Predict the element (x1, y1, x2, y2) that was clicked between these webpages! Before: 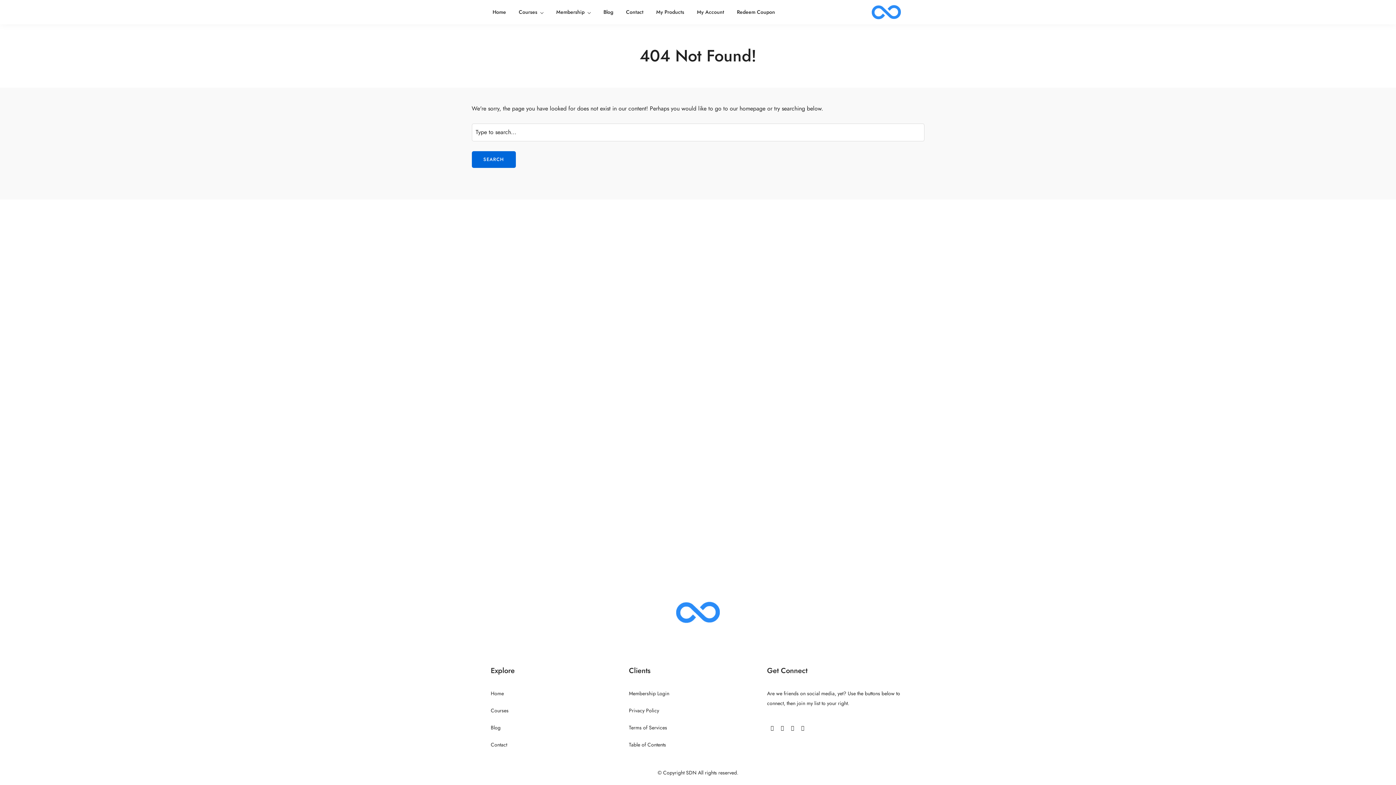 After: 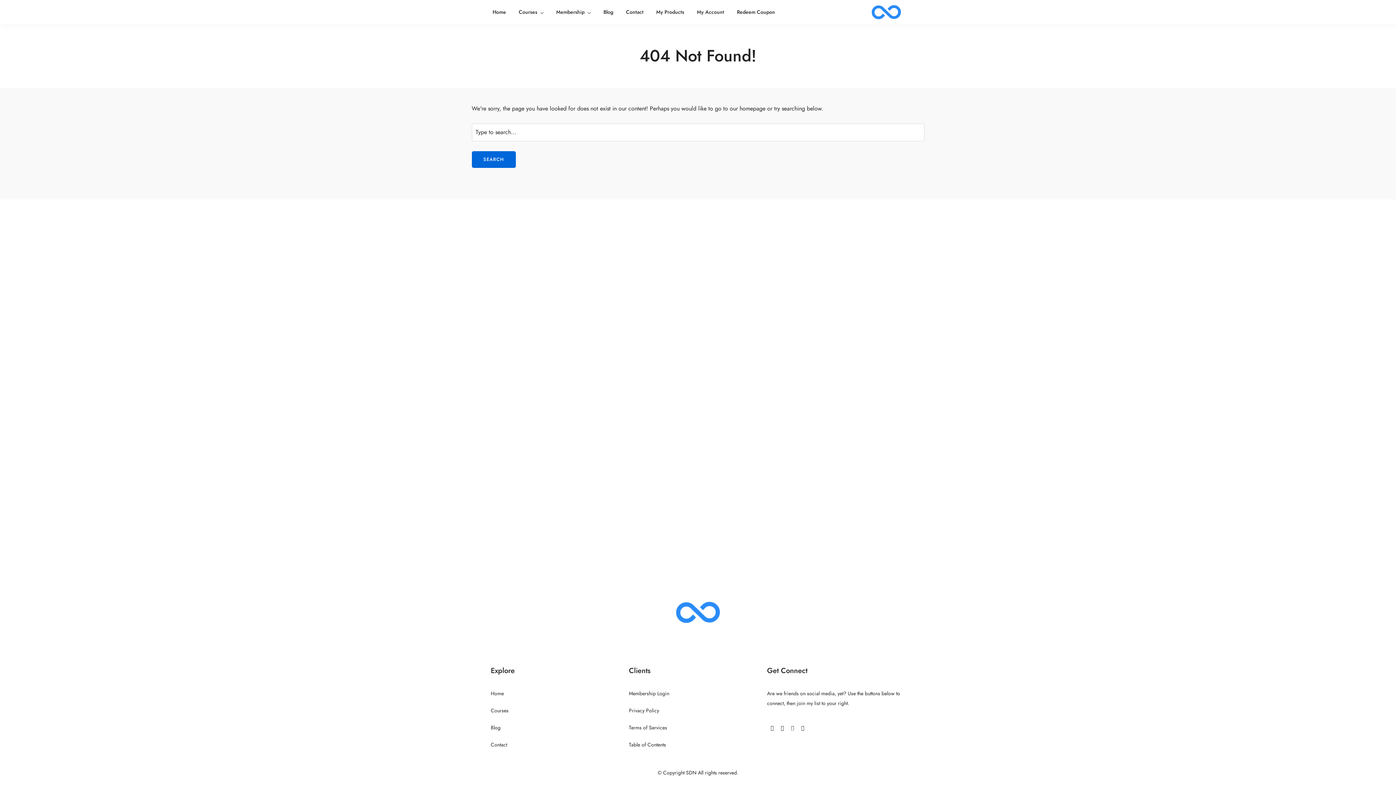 Action: bbox: (787, 723, 797, 733) label: Linkedin